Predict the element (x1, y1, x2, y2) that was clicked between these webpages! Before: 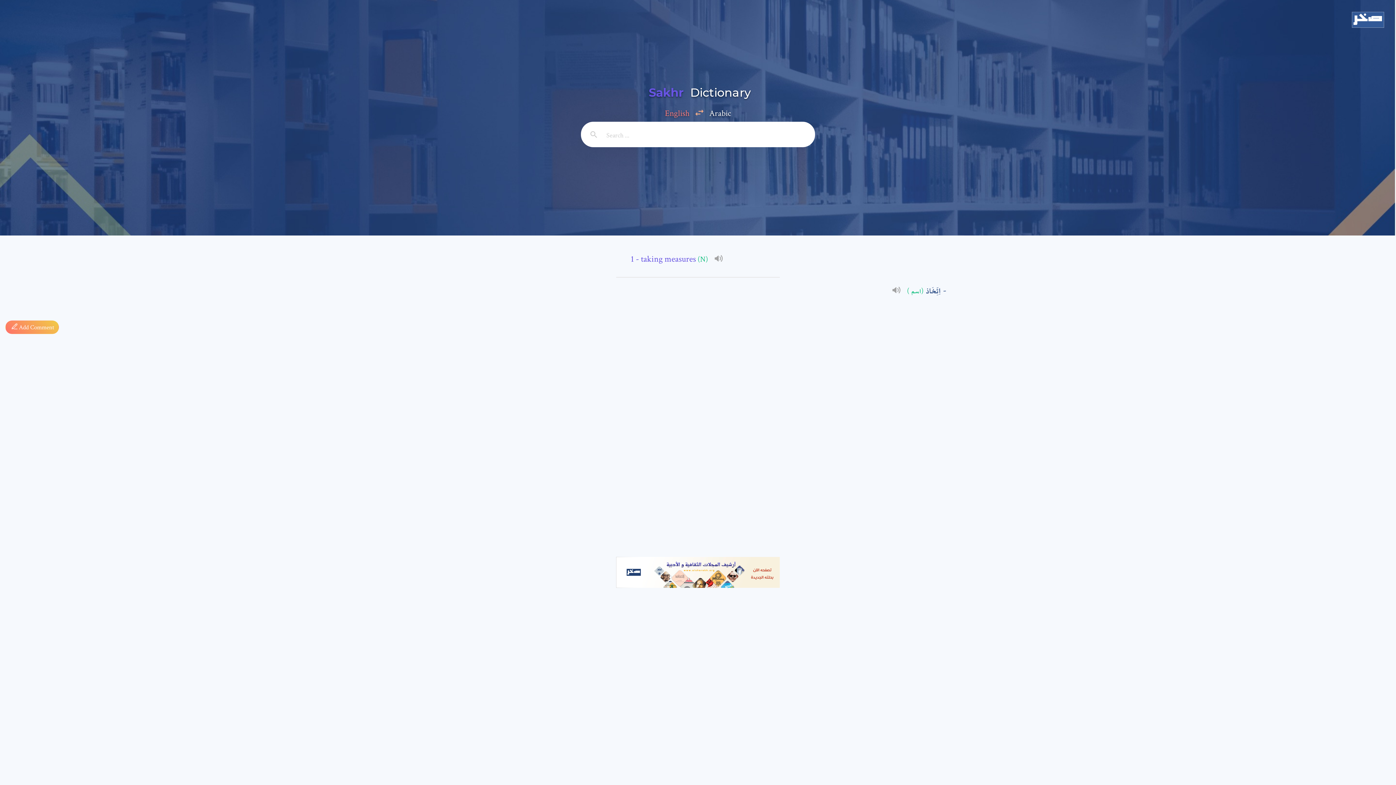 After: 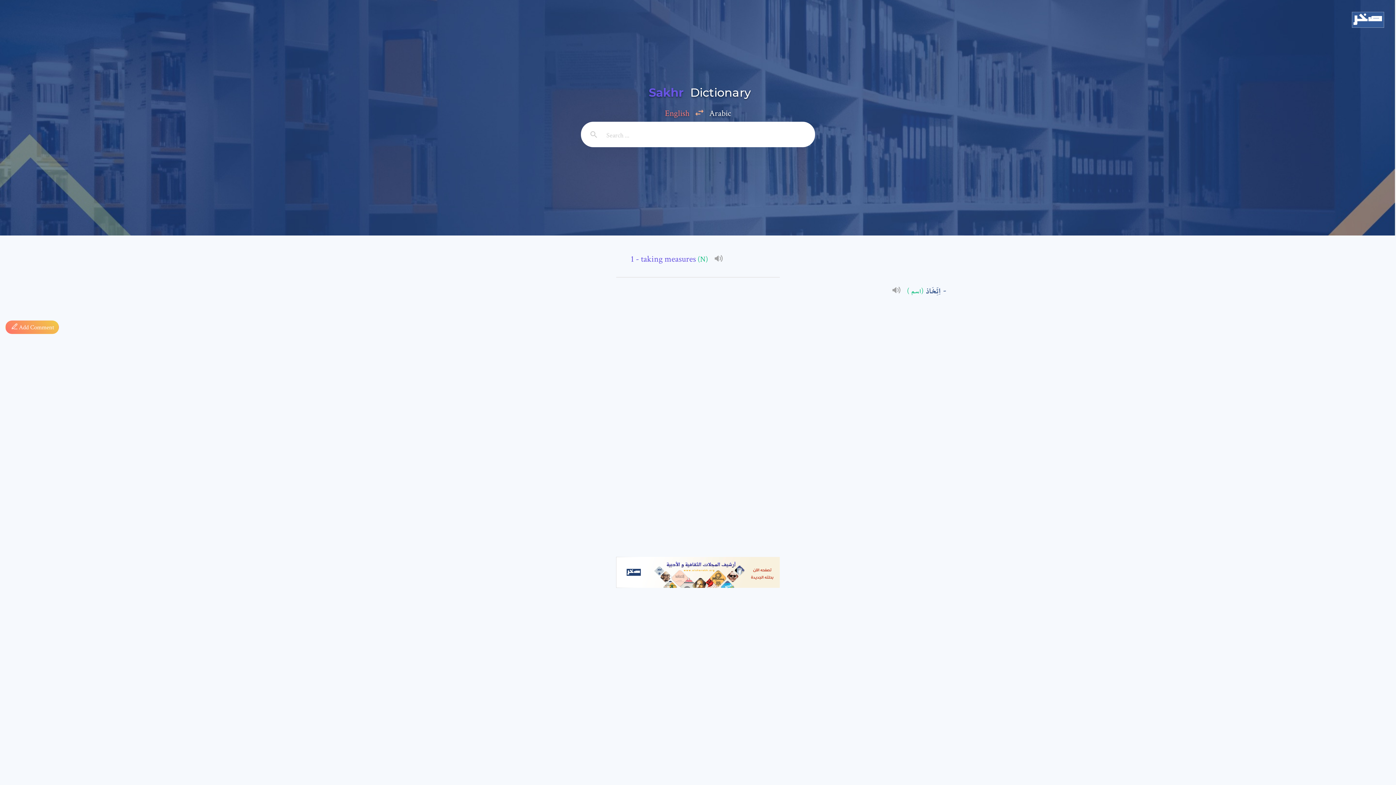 Action: bbox: (581, 121, 606, 147)